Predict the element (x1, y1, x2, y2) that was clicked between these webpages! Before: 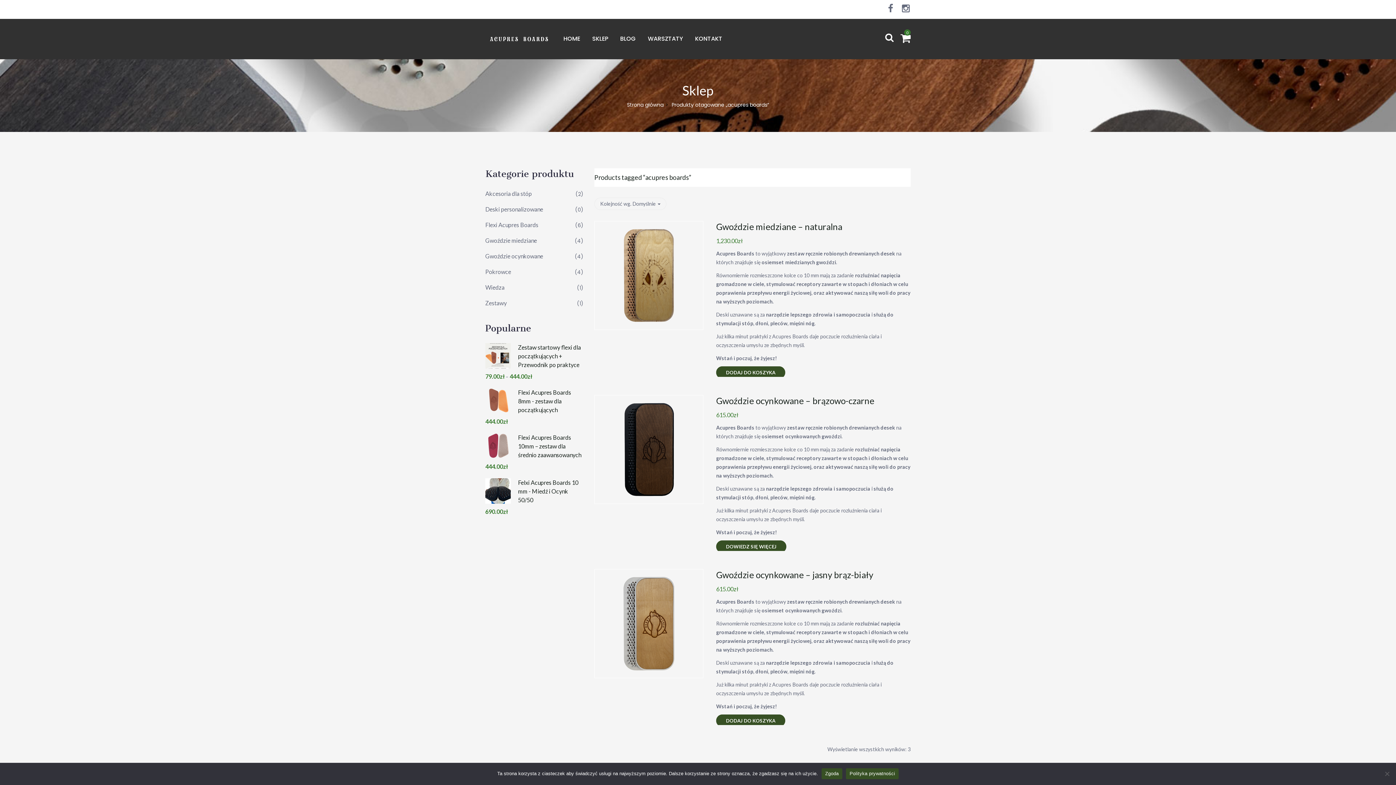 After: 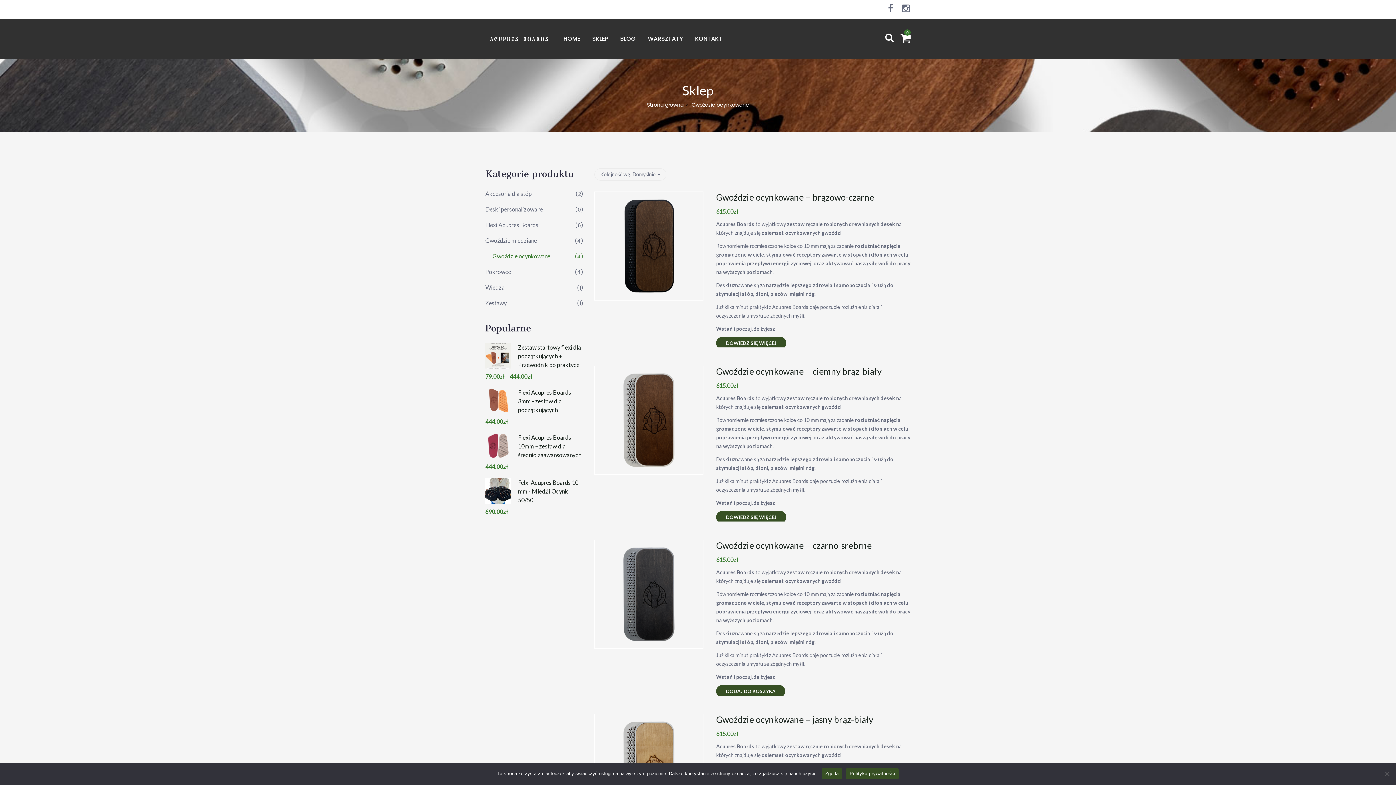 Action: bbox: (485, 252, 543, 259) label: Gwoździe ocynkowane